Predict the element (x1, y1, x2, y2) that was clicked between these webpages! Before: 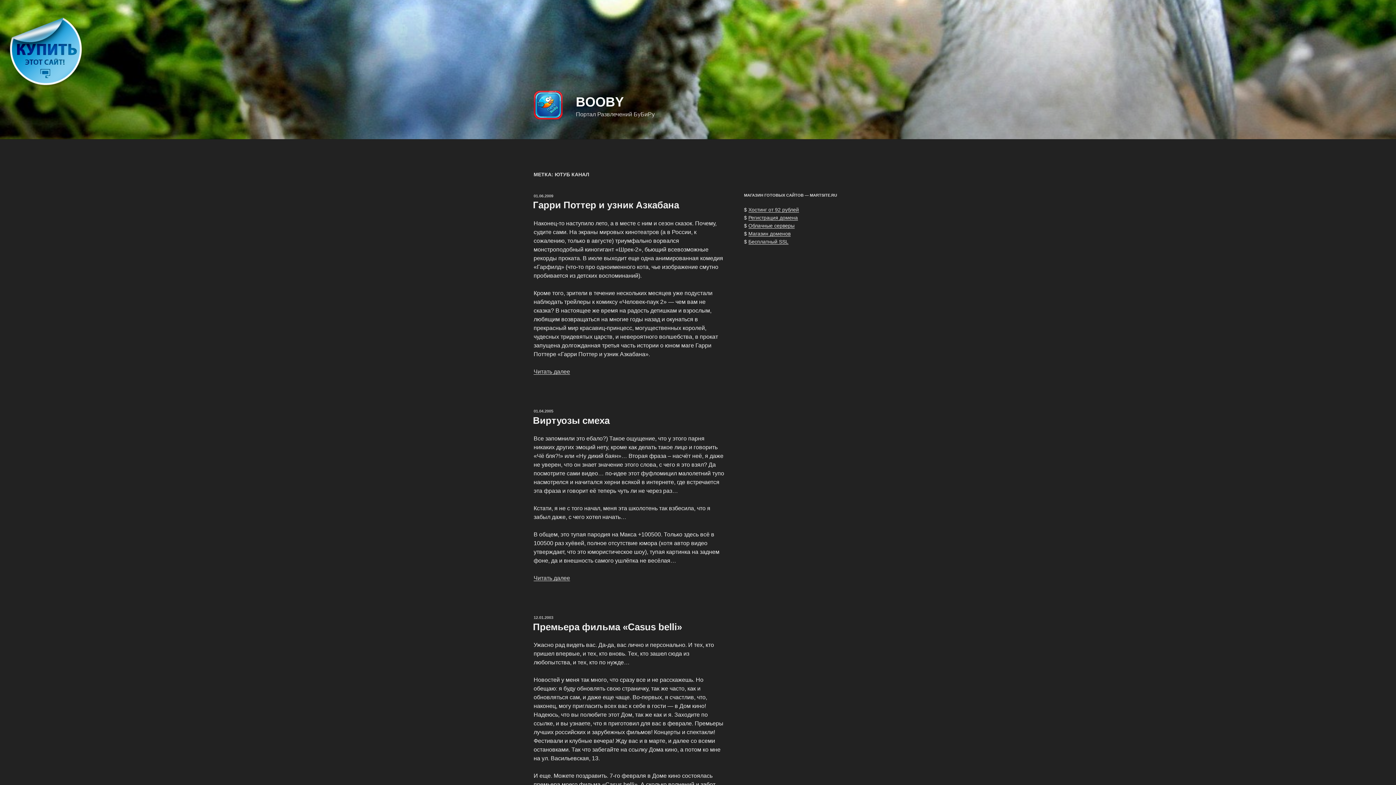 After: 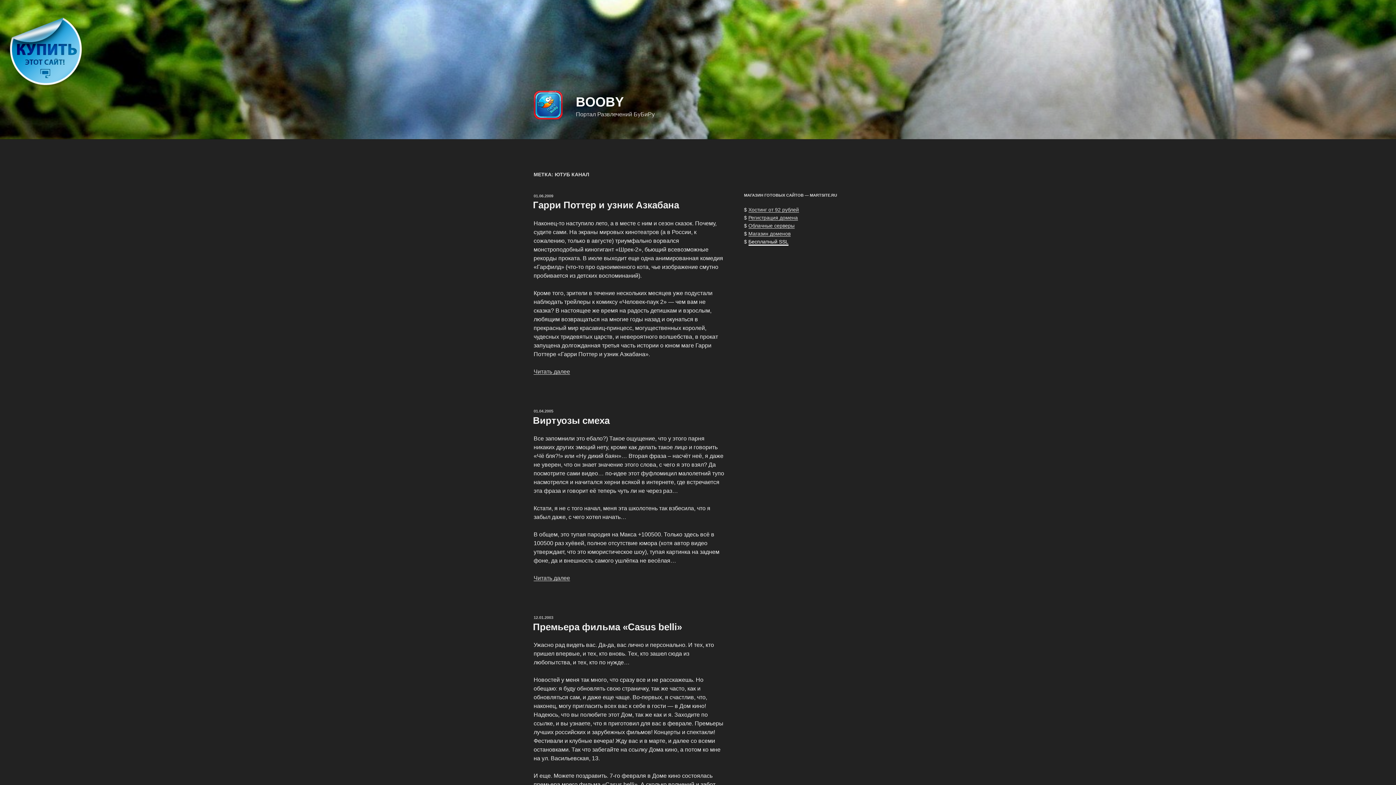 Action: bbox: (748, 238, 788, 244) label: Бесплатный SSL